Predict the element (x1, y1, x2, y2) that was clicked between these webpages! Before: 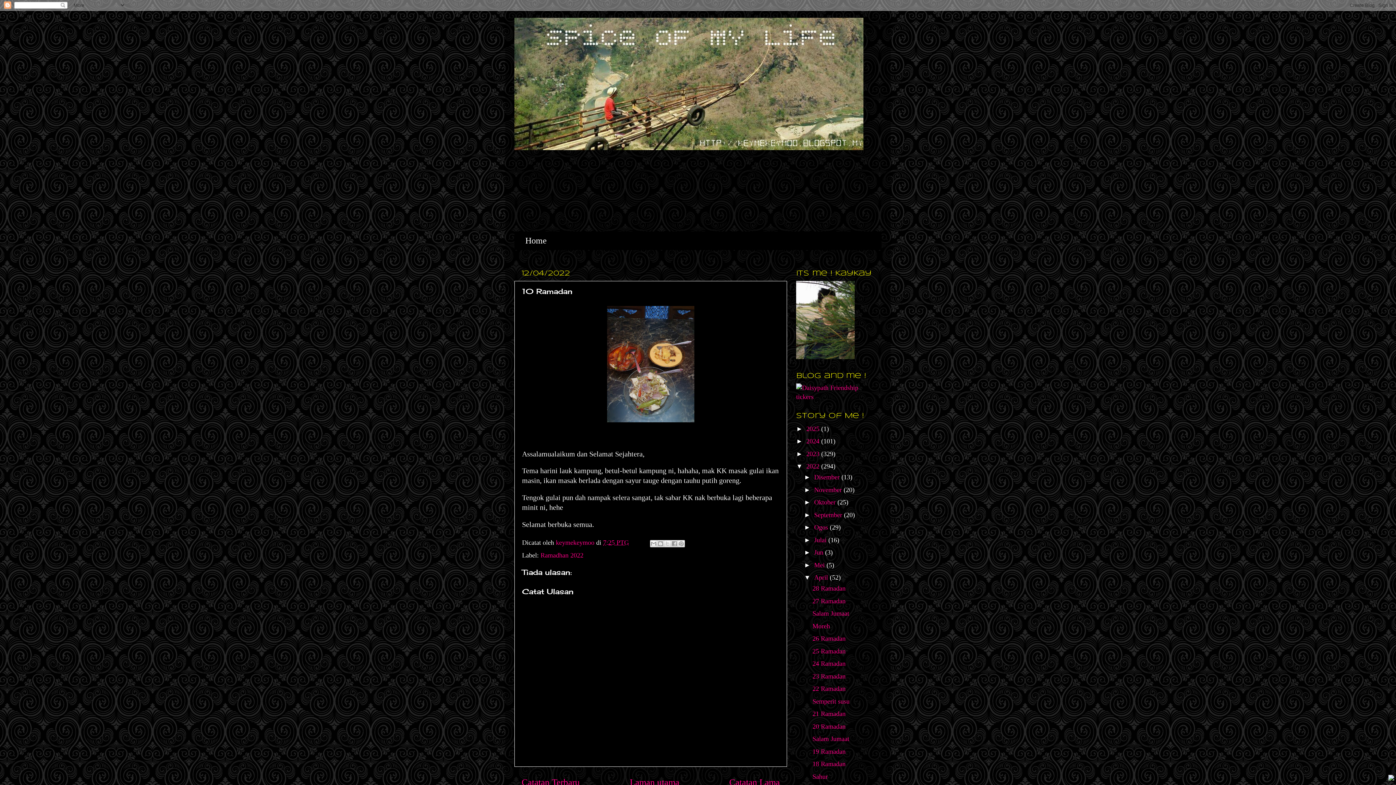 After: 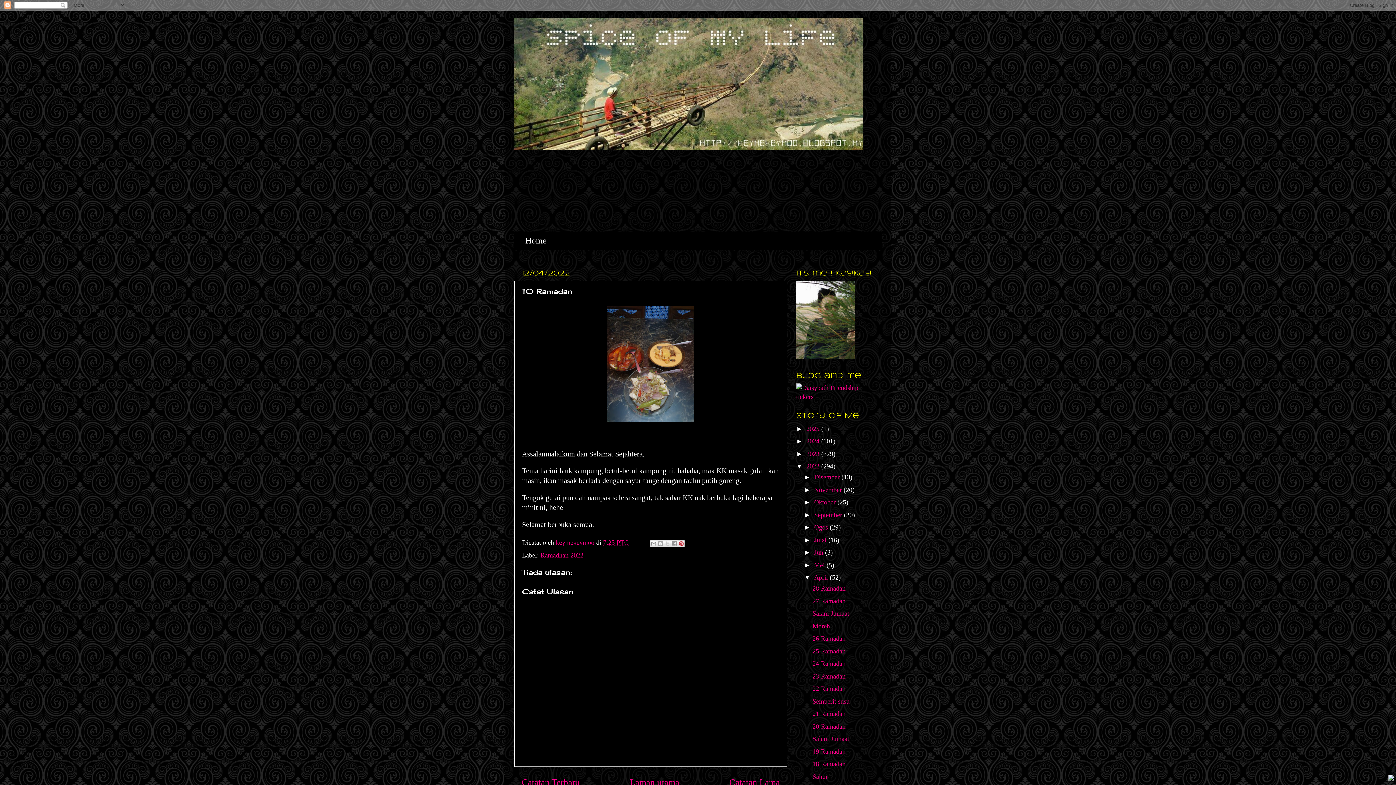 Action: bbox: (677, 540, 685, 547) label: Kongsi ke Pinterest